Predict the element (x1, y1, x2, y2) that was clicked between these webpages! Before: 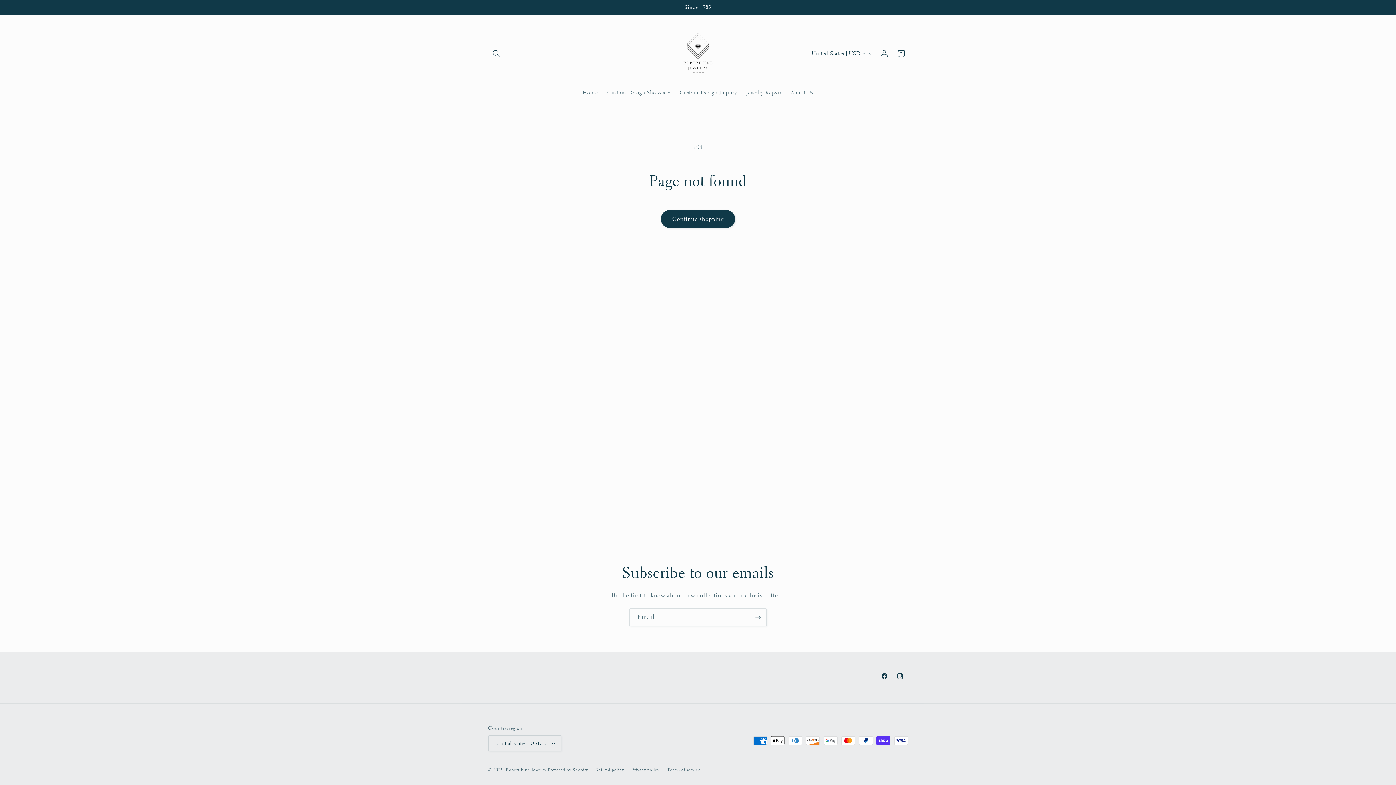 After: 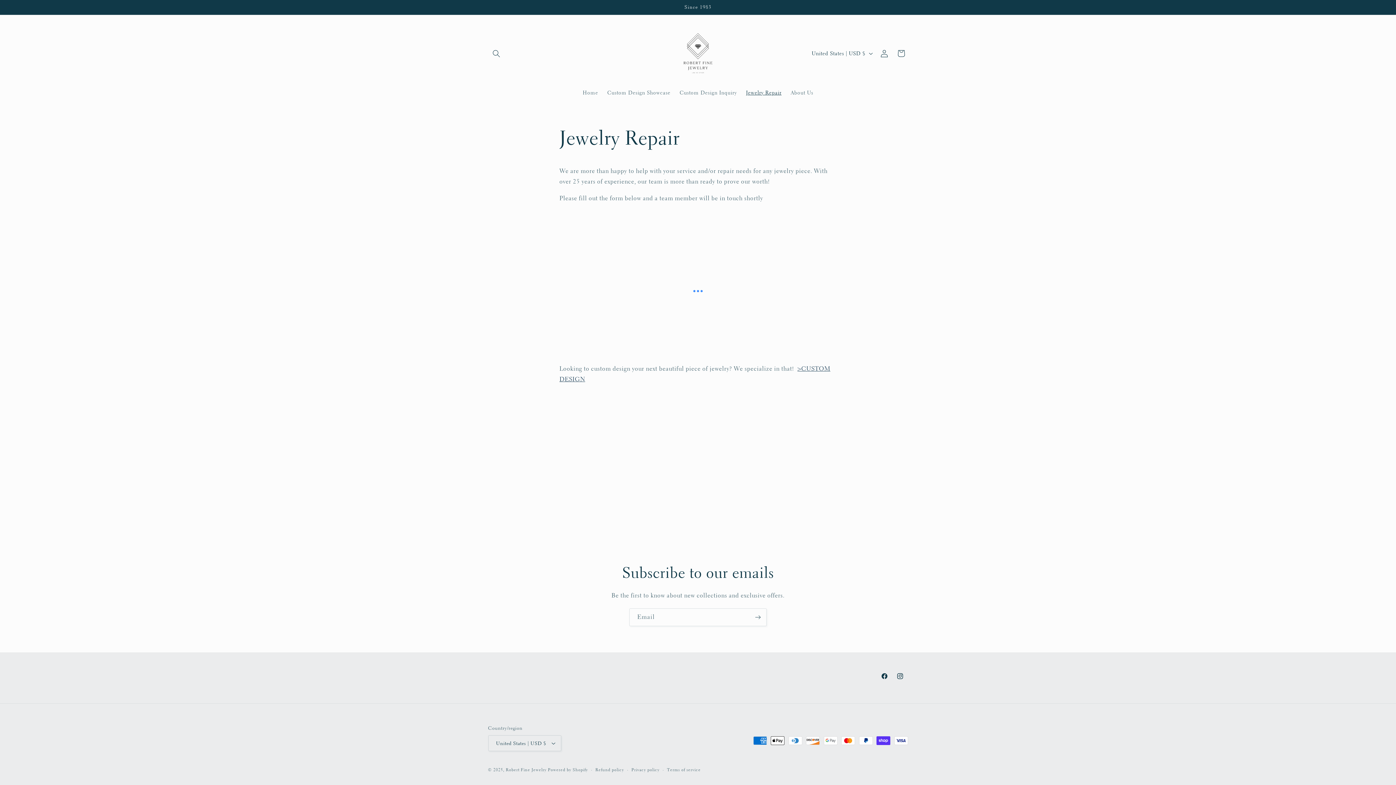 Action: label: Jewelry Repair bbox: (741, 84, 786, 100)